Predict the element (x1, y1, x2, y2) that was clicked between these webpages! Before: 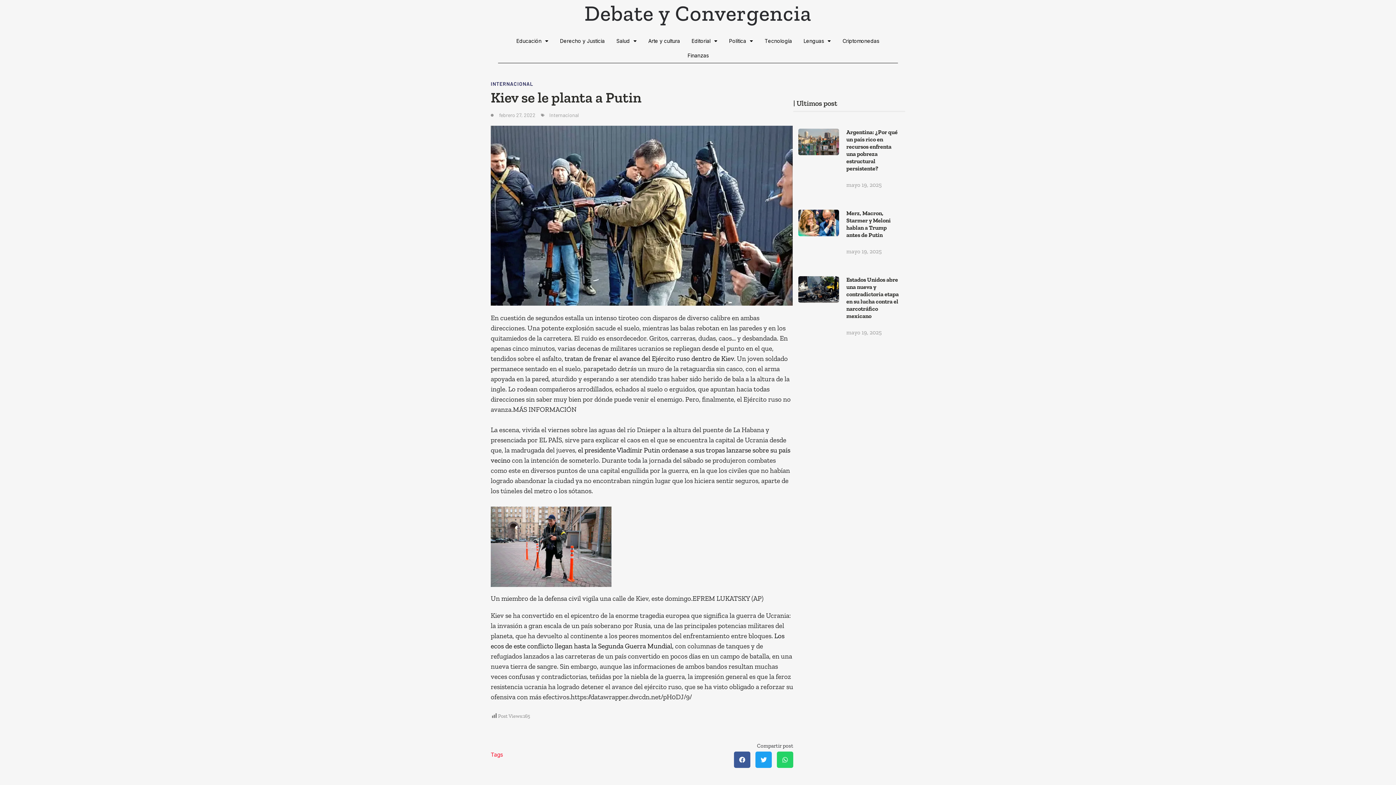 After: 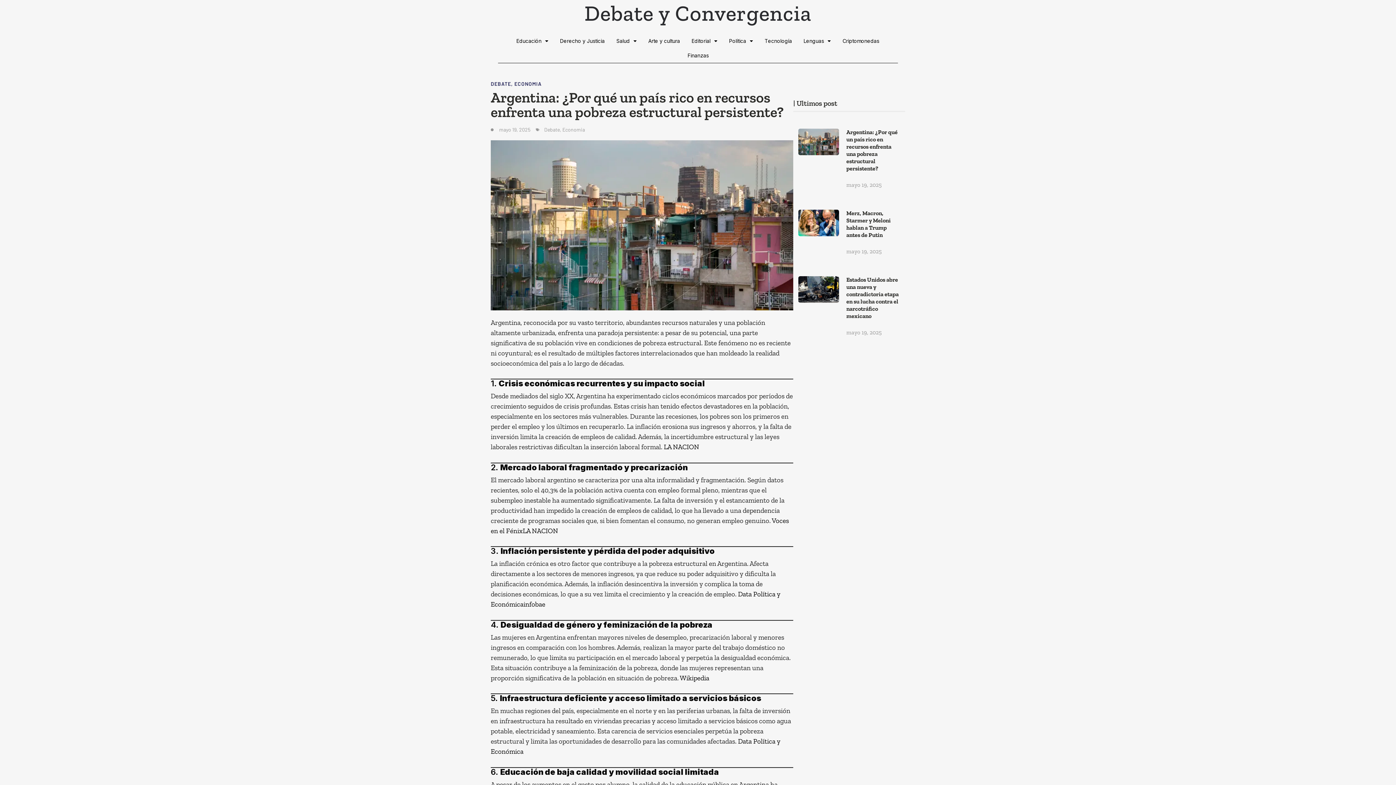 Action: bbox: (798, 128, 839, 193)